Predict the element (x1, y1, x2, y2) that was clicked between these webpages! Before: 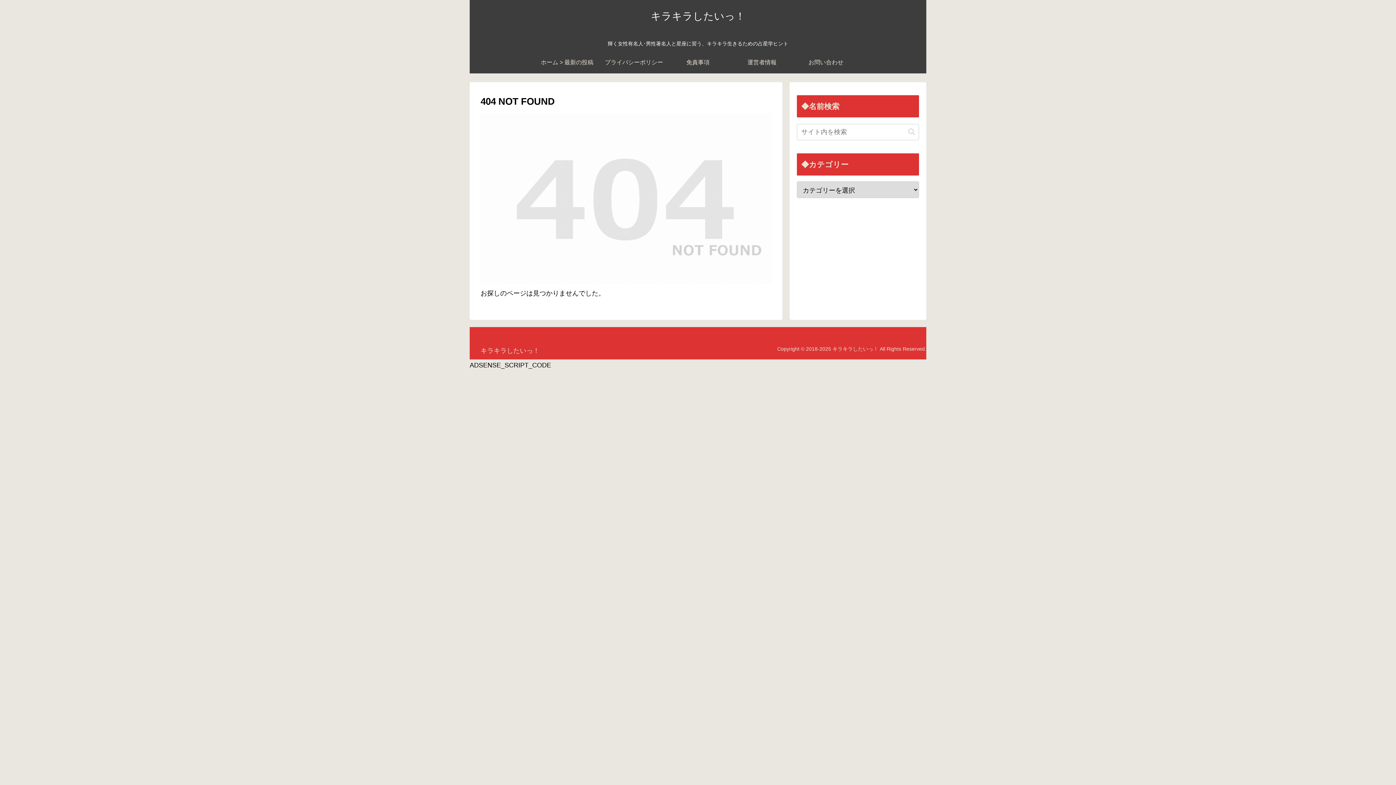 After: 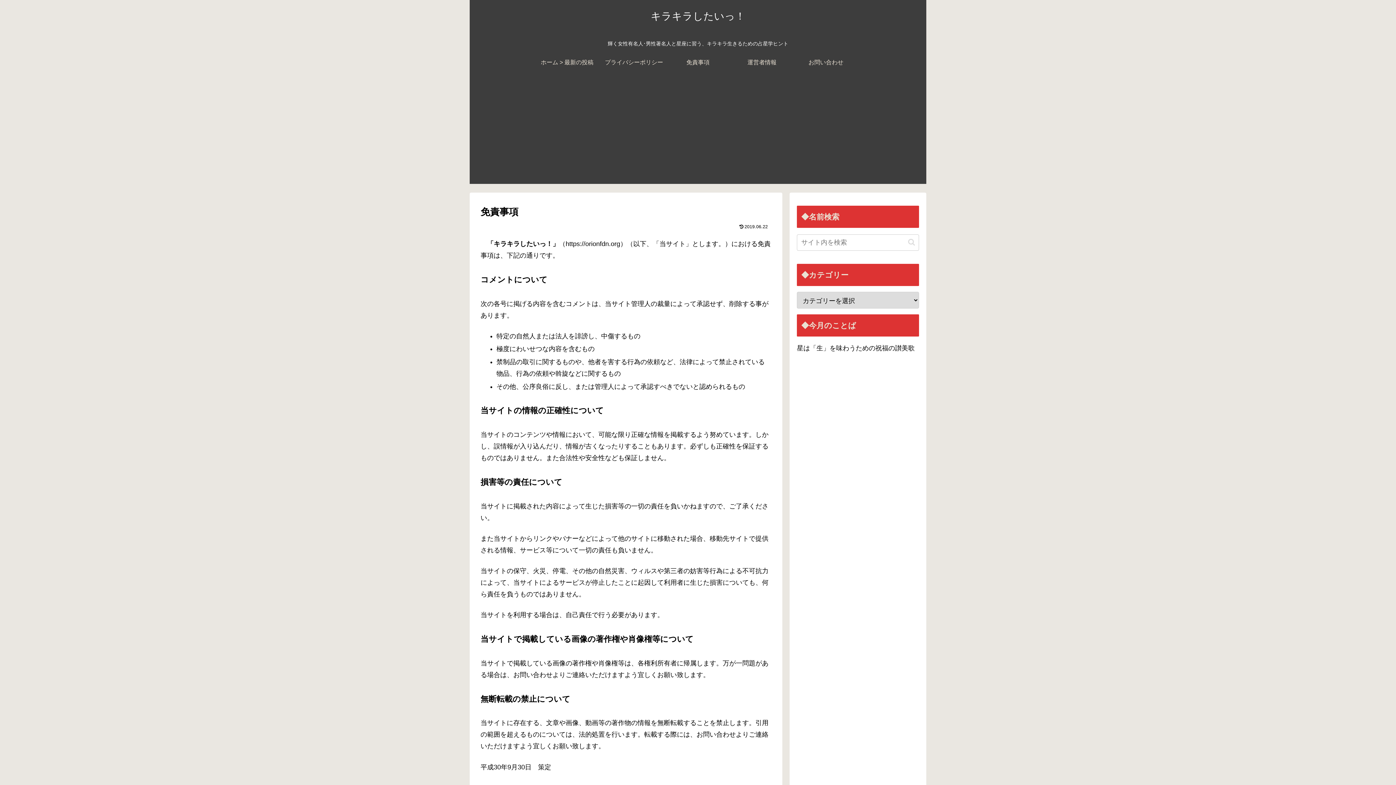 Action: label: 免責事項 bbox: (666, 51, 730, 73)